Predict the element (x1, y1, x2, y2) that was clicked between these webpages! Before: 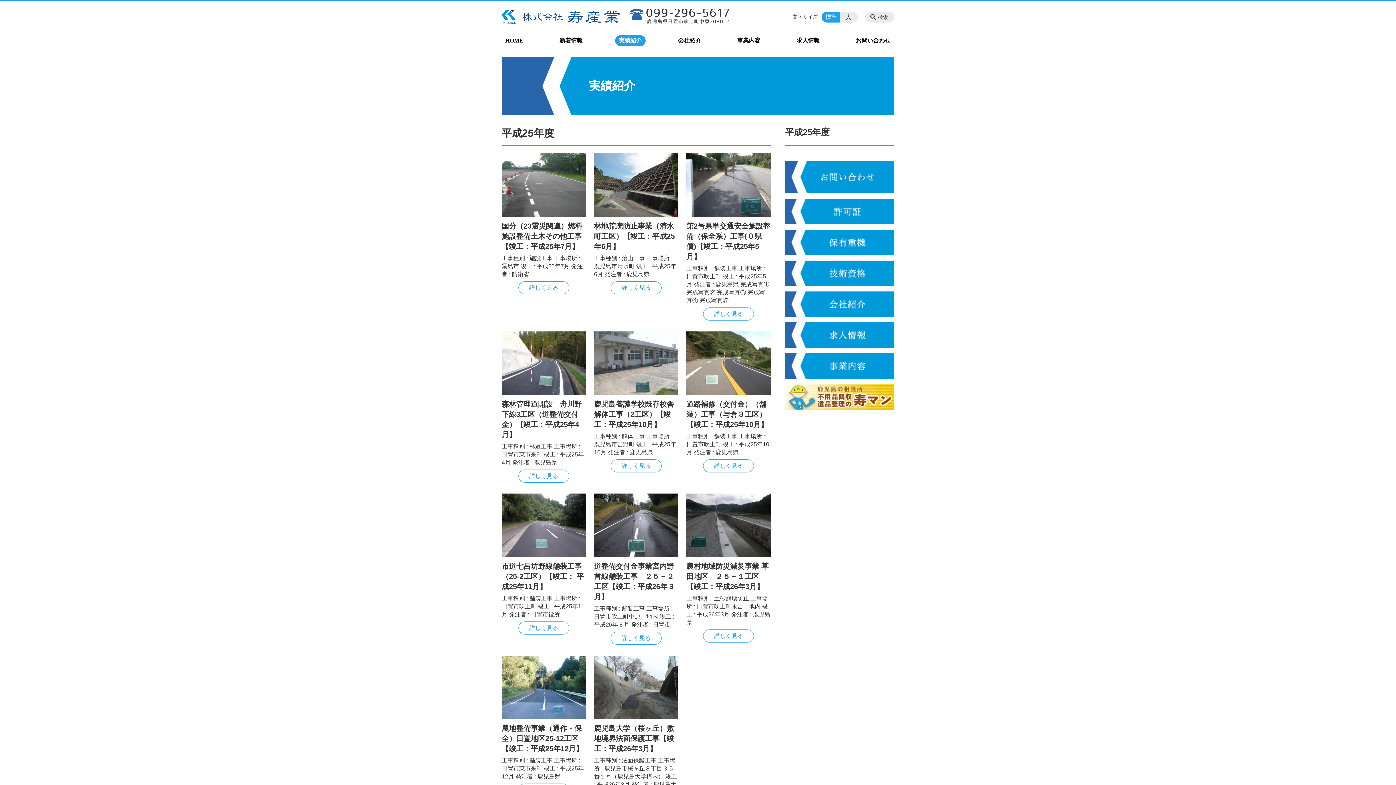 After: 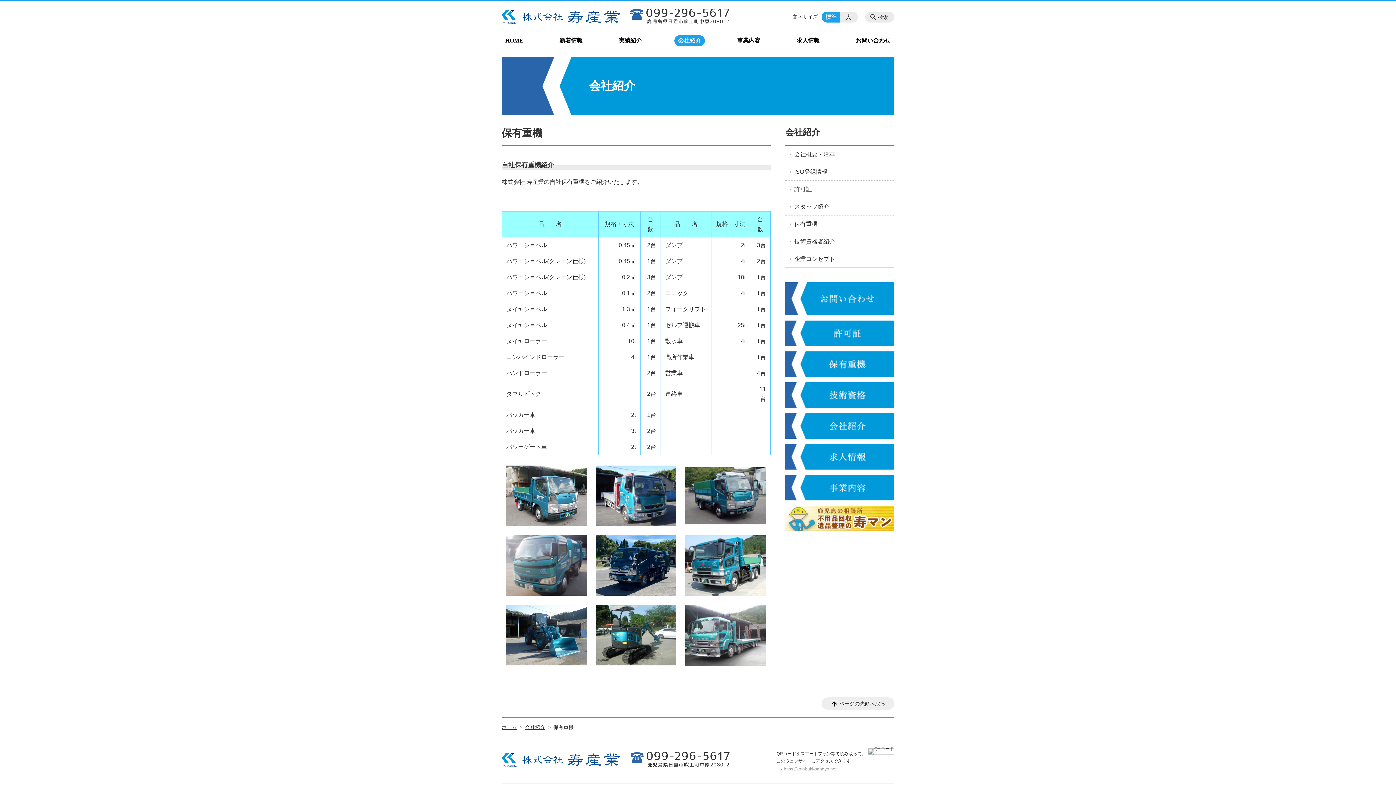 Action: bbox: (785, 229, 894, 255)